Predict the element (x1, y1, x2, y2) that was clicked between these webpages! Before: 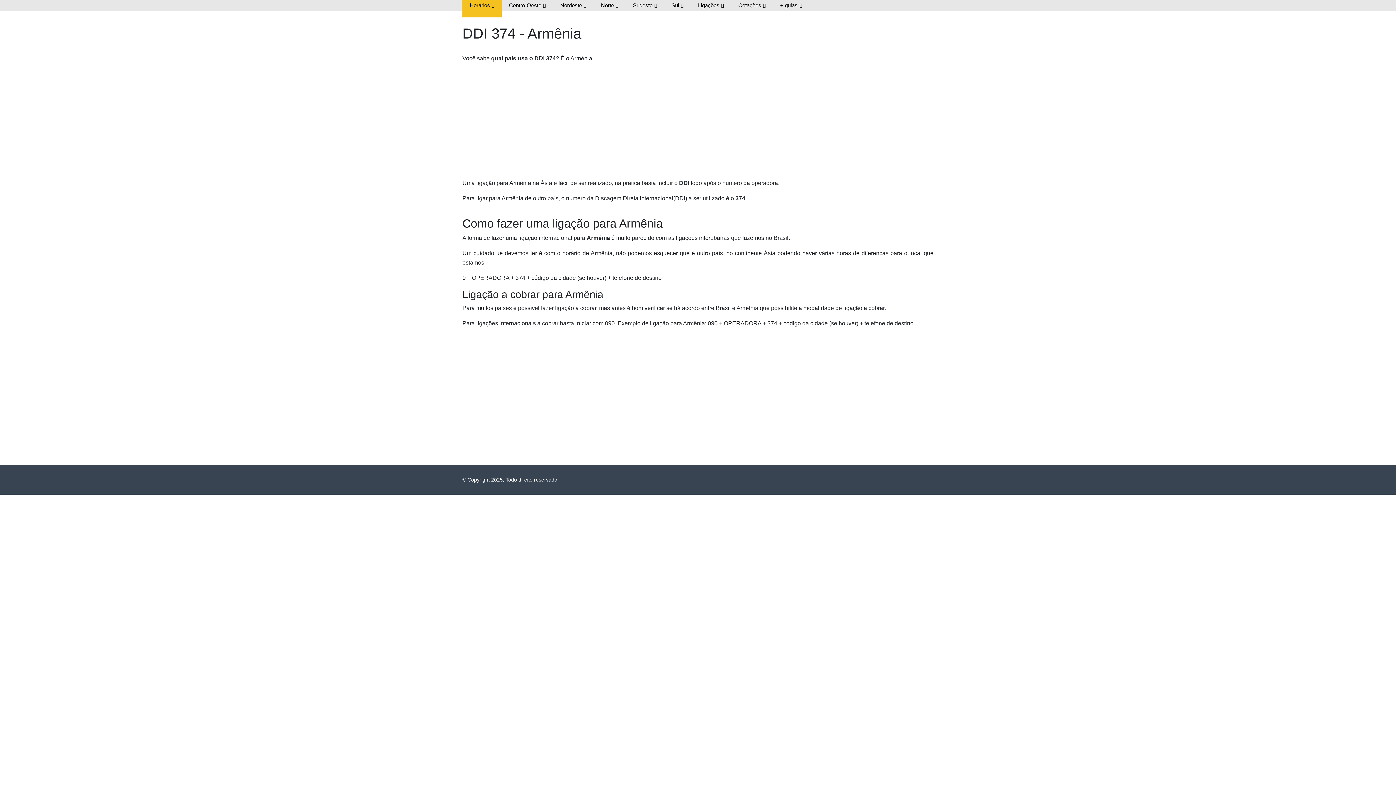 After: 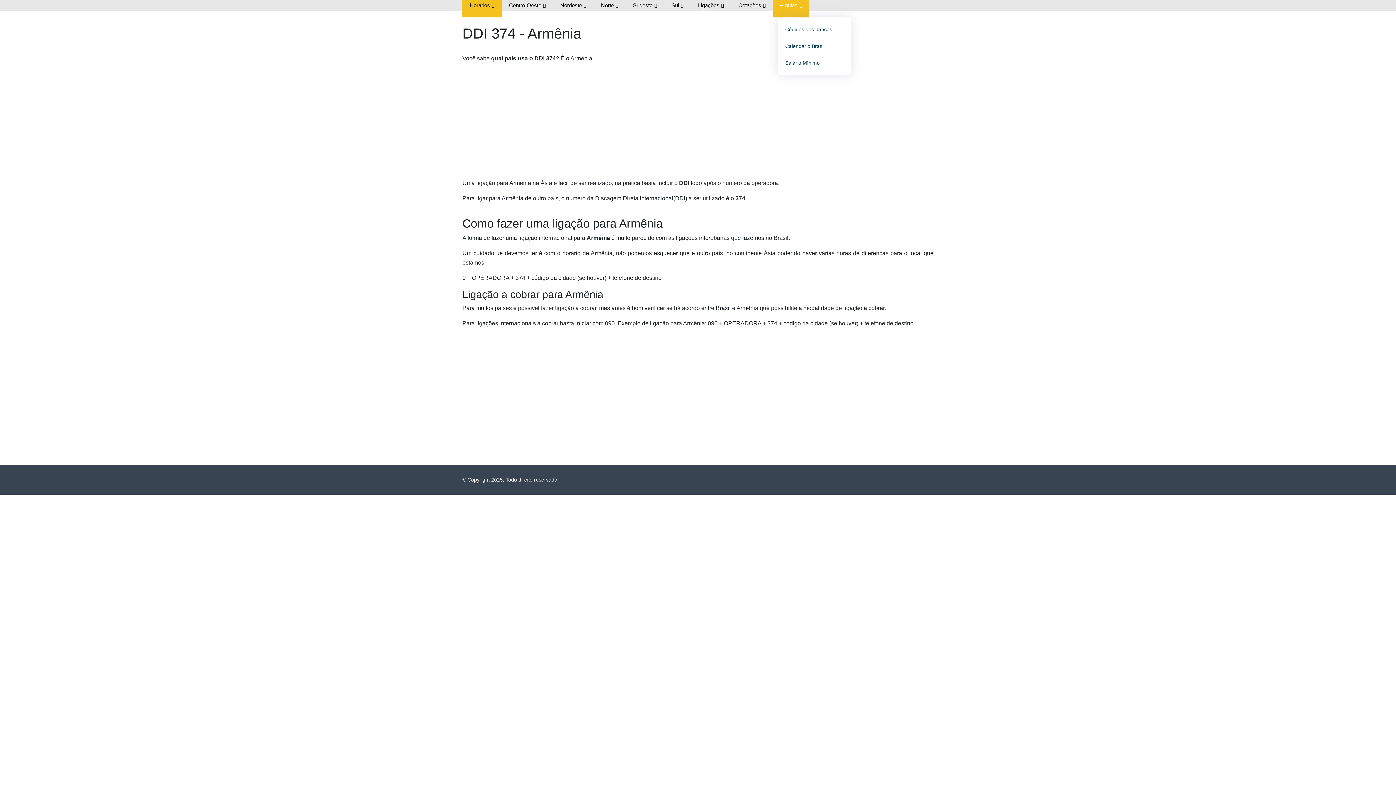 Action: bbox: (773, -6, 809, 17) label: + guias